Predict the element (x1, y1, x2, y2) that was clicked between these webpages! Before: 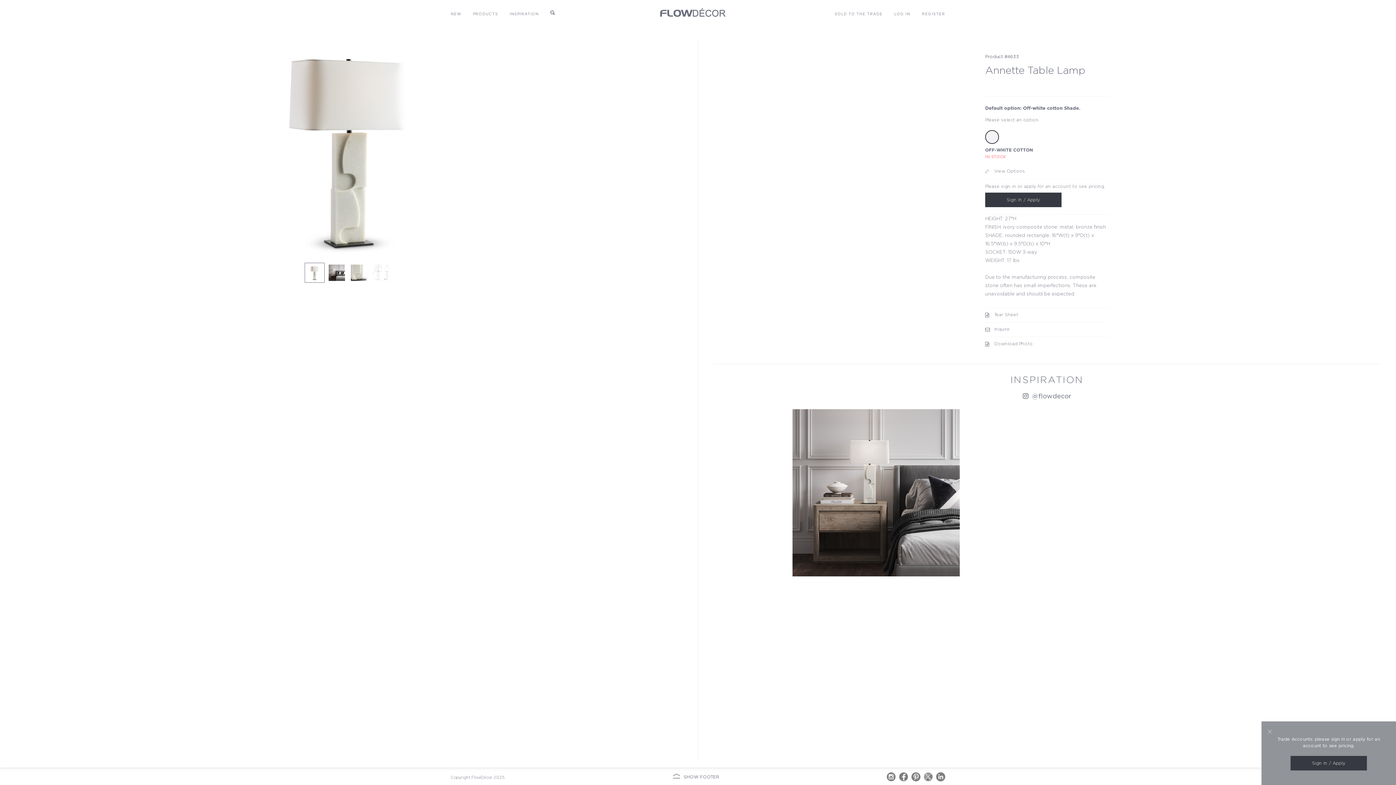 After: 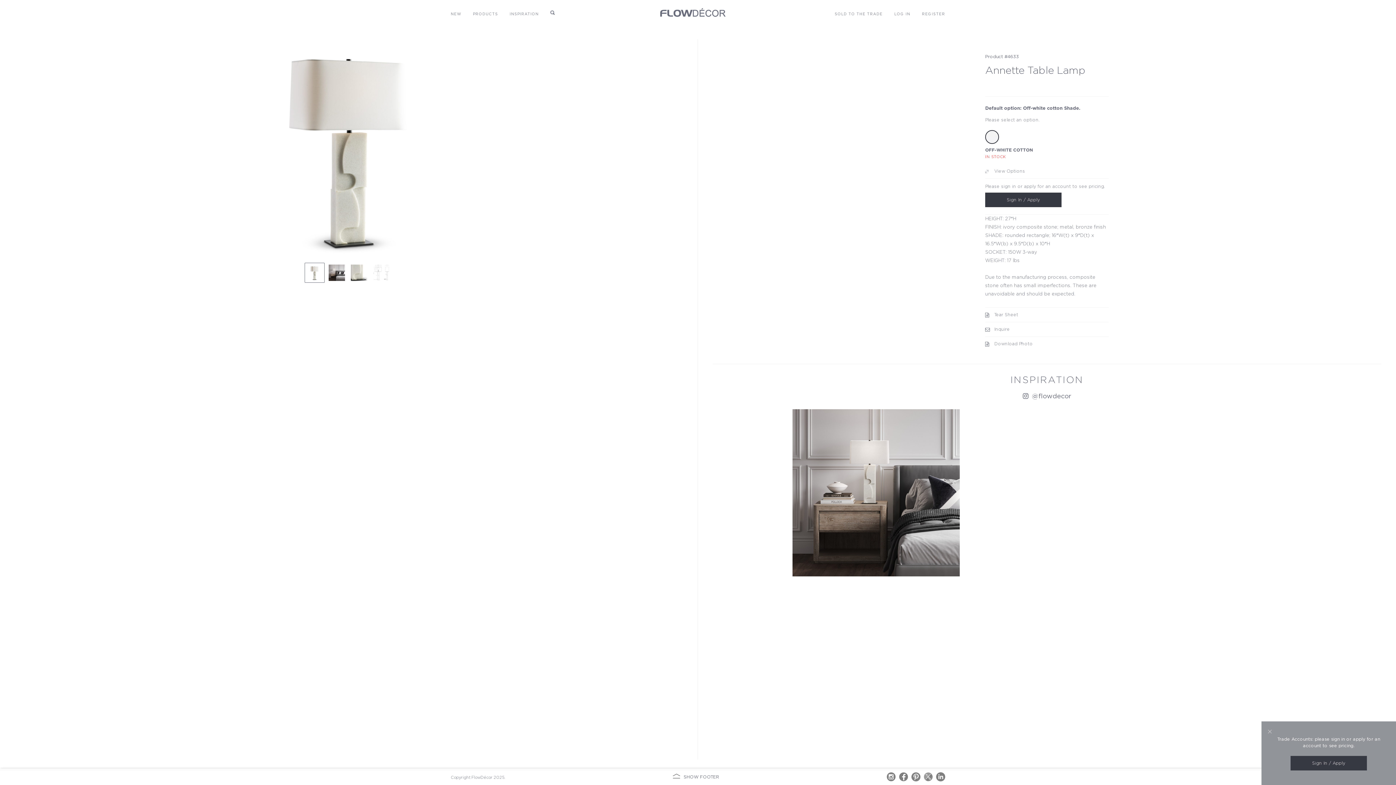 Action: bbox: (924, 773, 933, 779)